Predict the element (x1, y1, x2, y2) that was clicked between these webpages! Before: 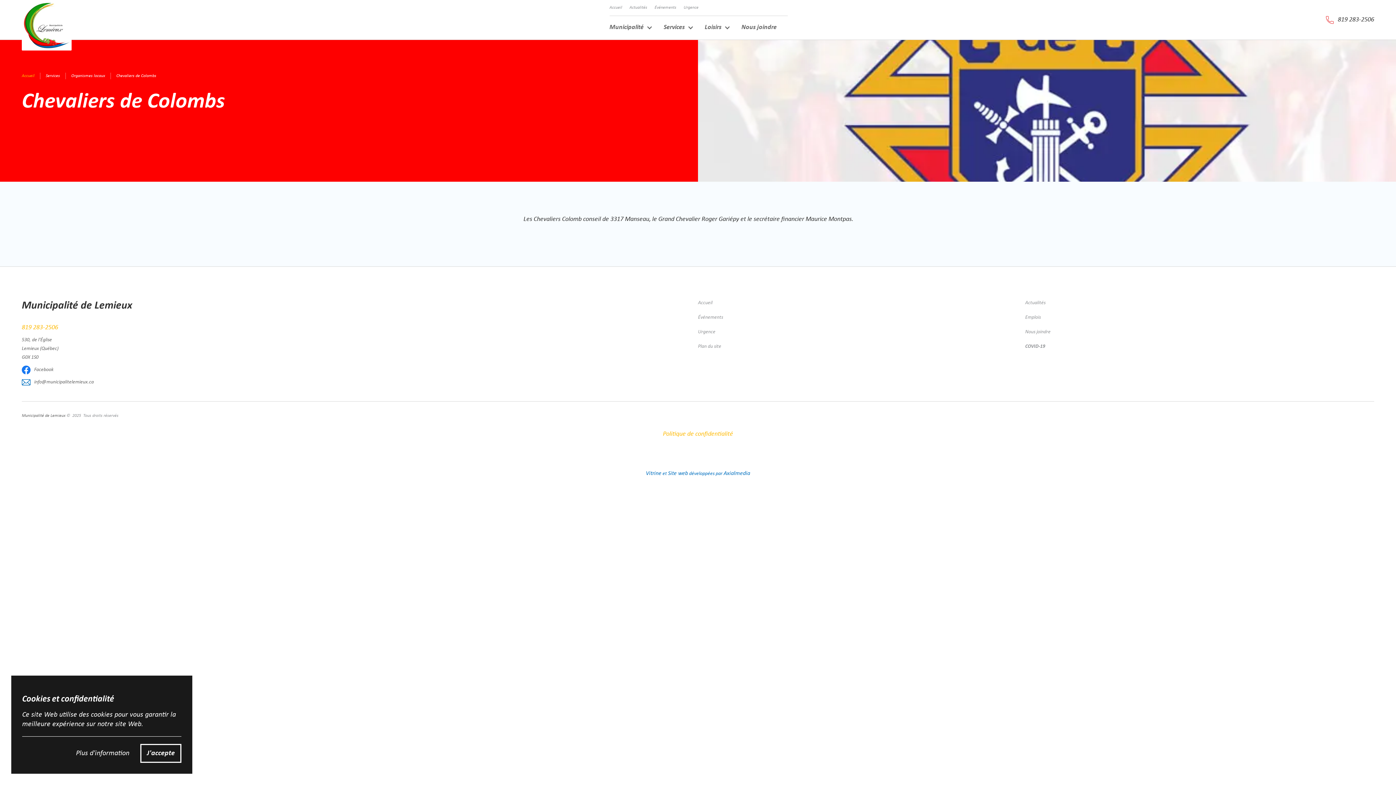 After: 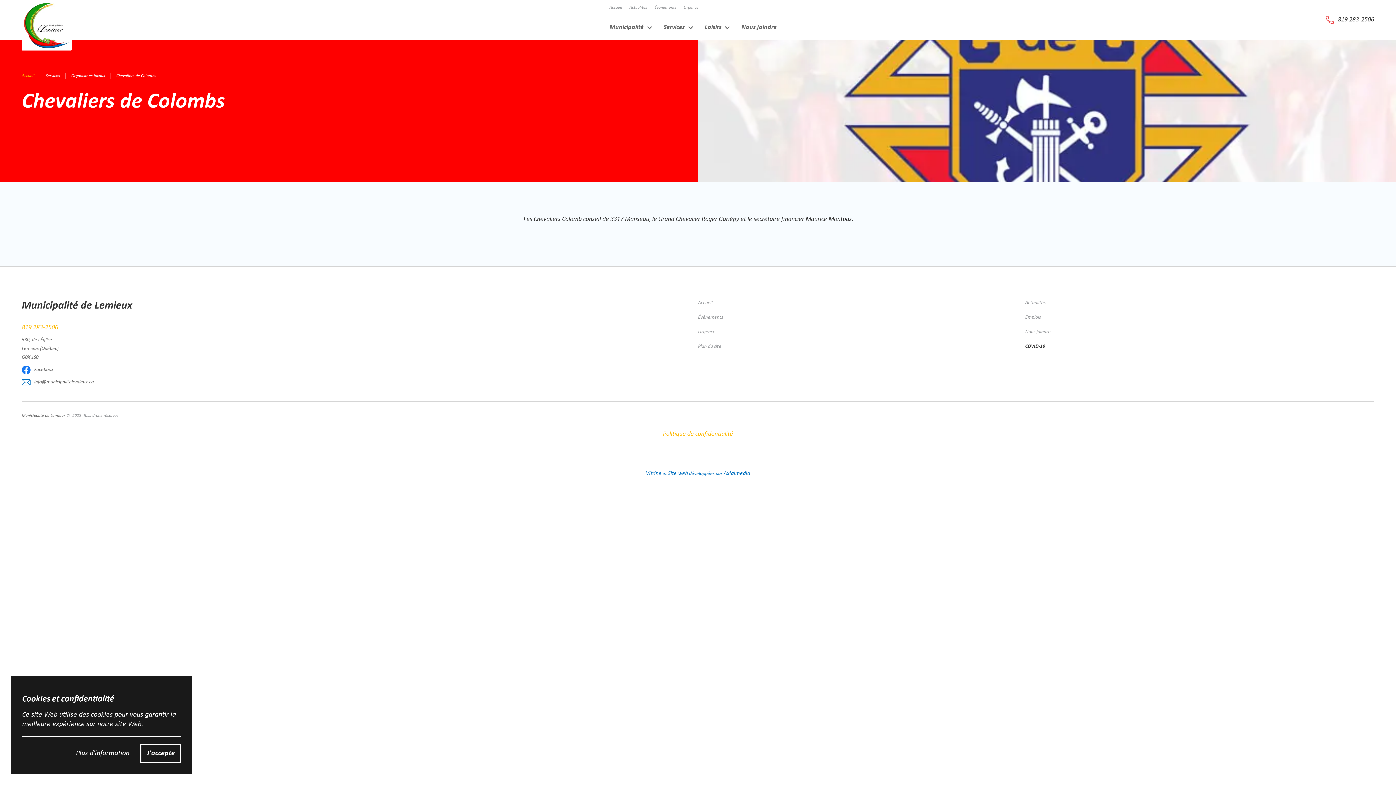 Action: bbox: (1025, 343, 1189, 350) label: COVID-19